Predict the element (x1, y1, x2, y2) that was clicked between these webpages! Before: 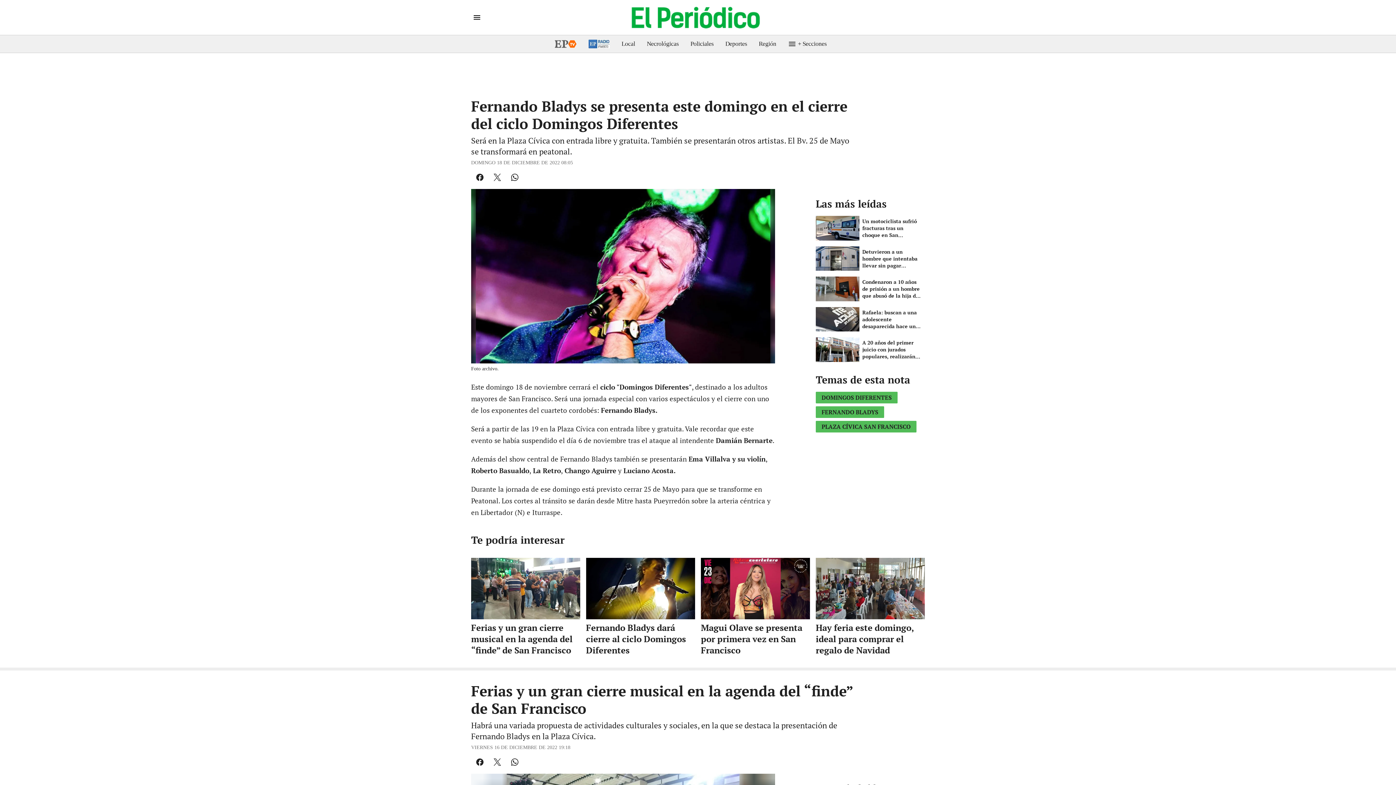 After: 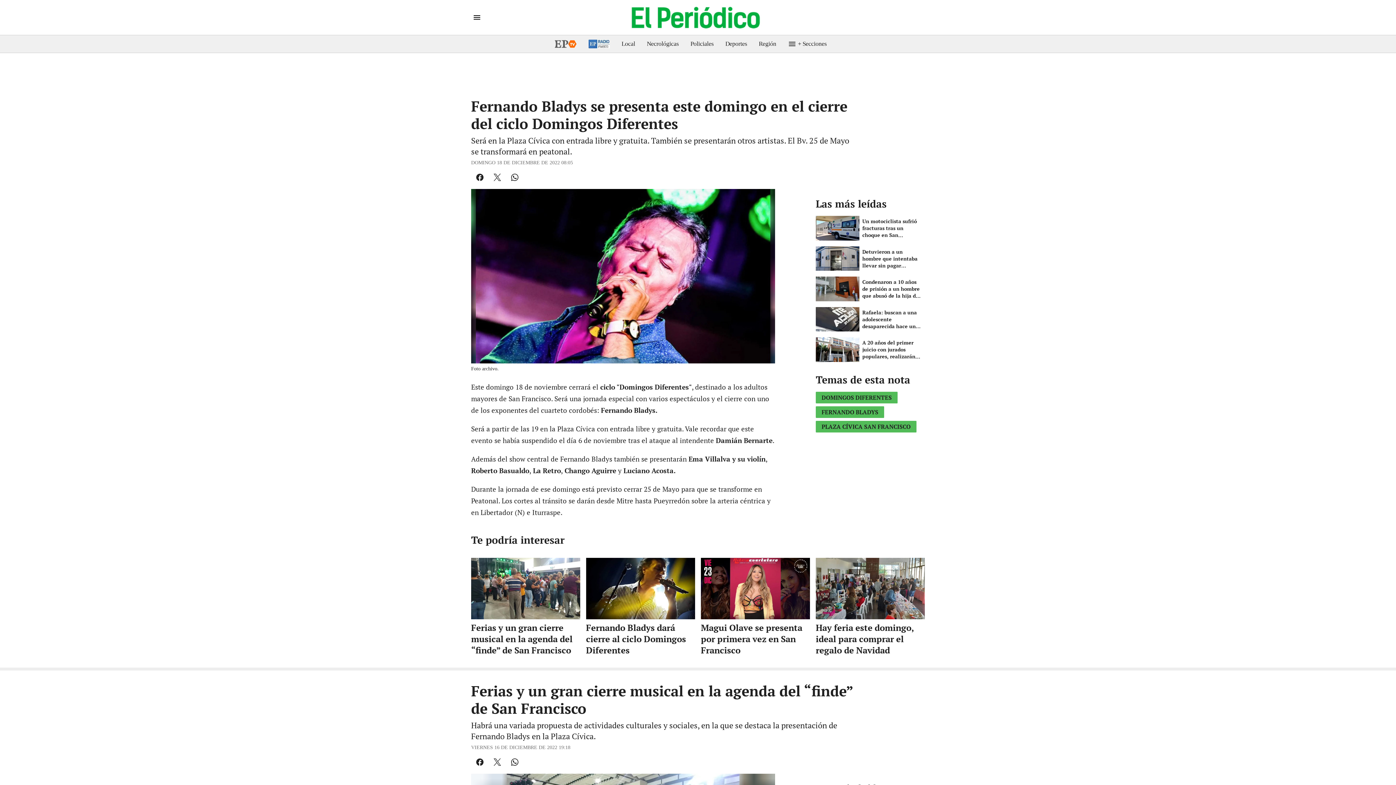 Action: bbox: (549, 35, 582, 52)